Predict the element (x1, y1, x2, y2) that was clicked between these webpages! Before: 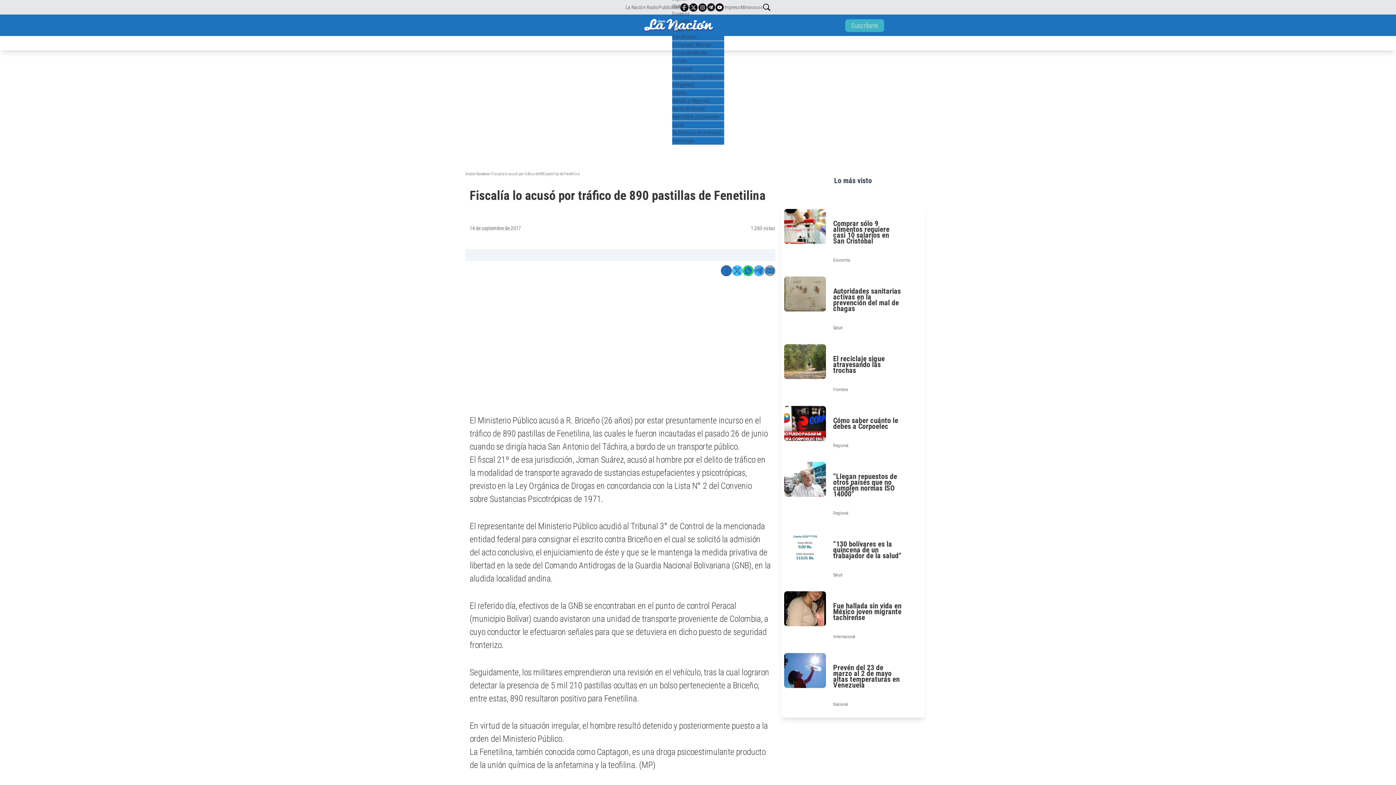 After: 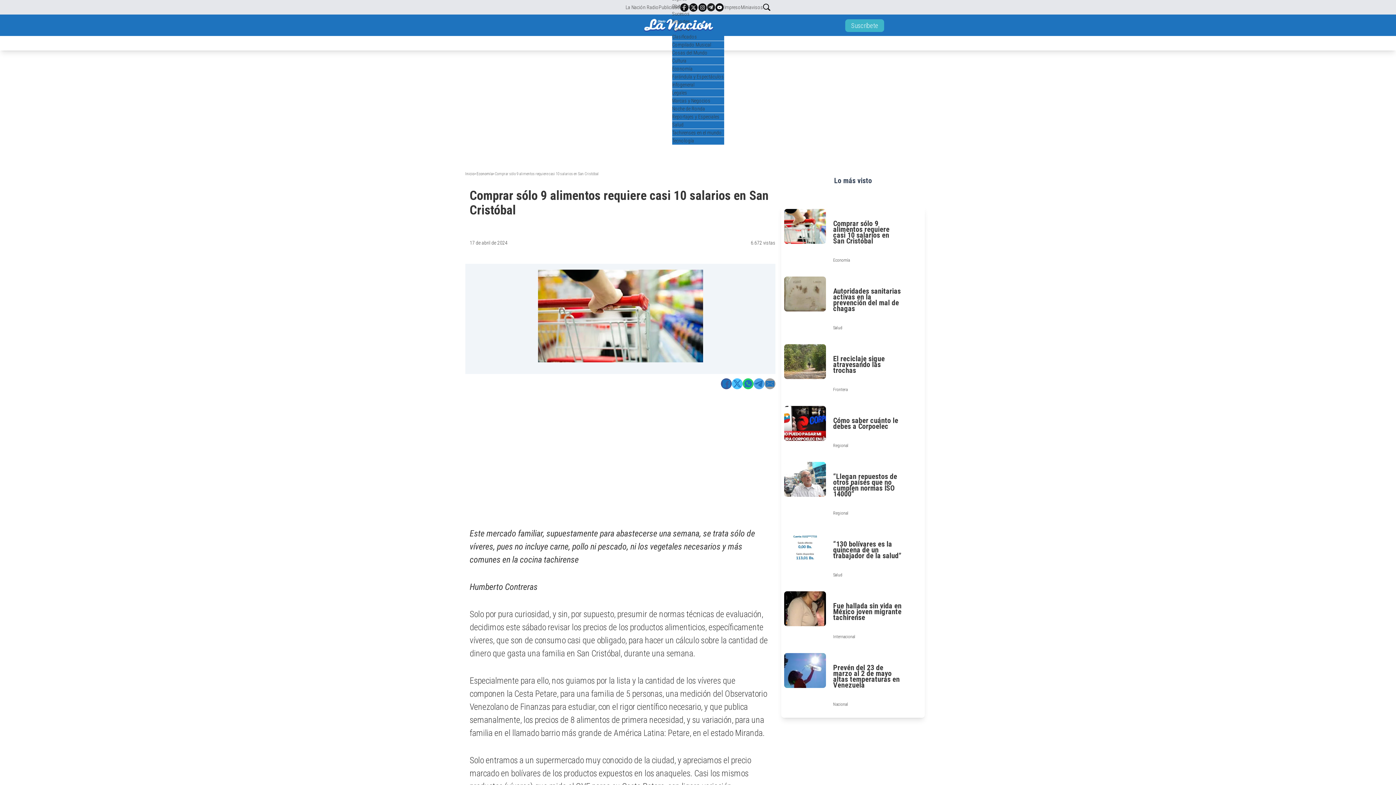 Action: bbox: (833, 219, 889, 245) label: Comprar sólo 9 alimentos requiere casi 10 salarios en San Cristóbal